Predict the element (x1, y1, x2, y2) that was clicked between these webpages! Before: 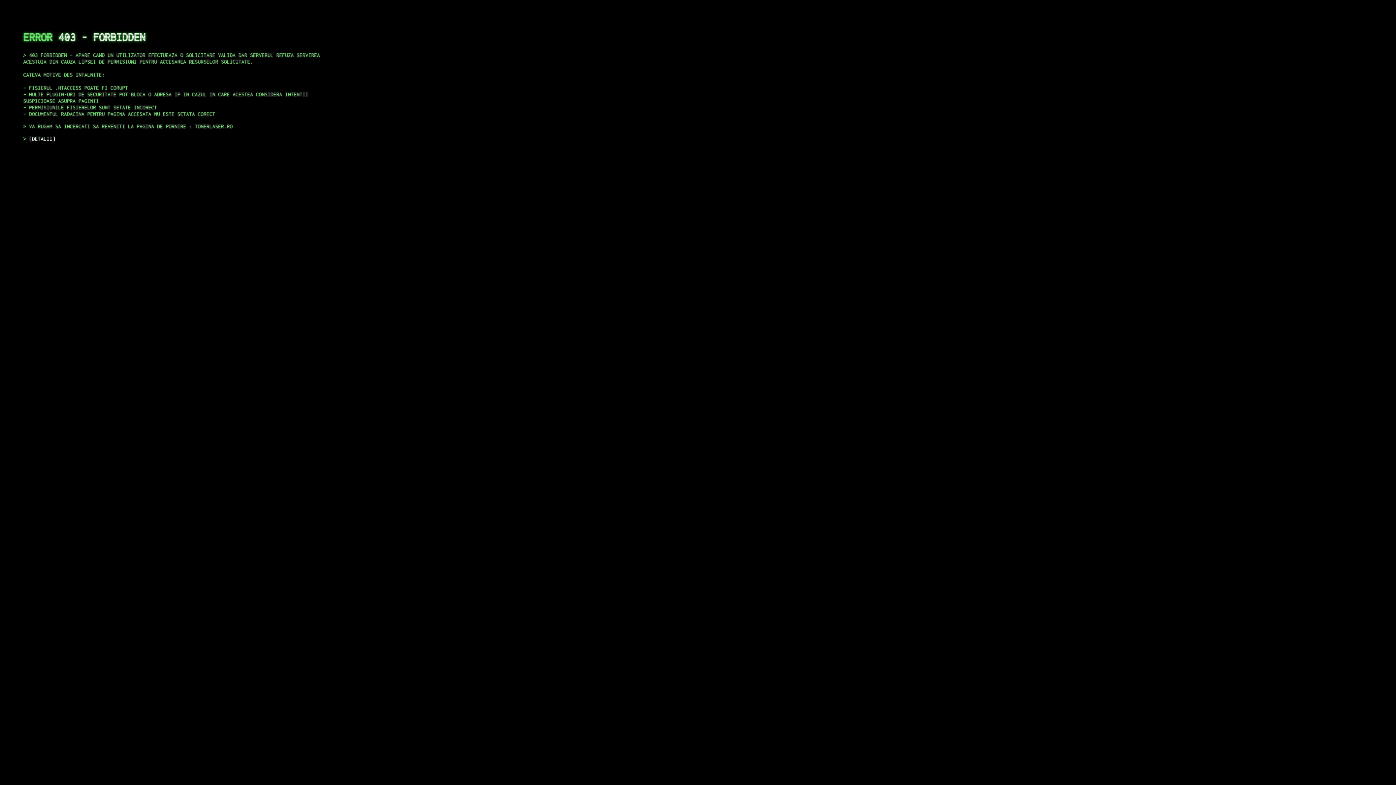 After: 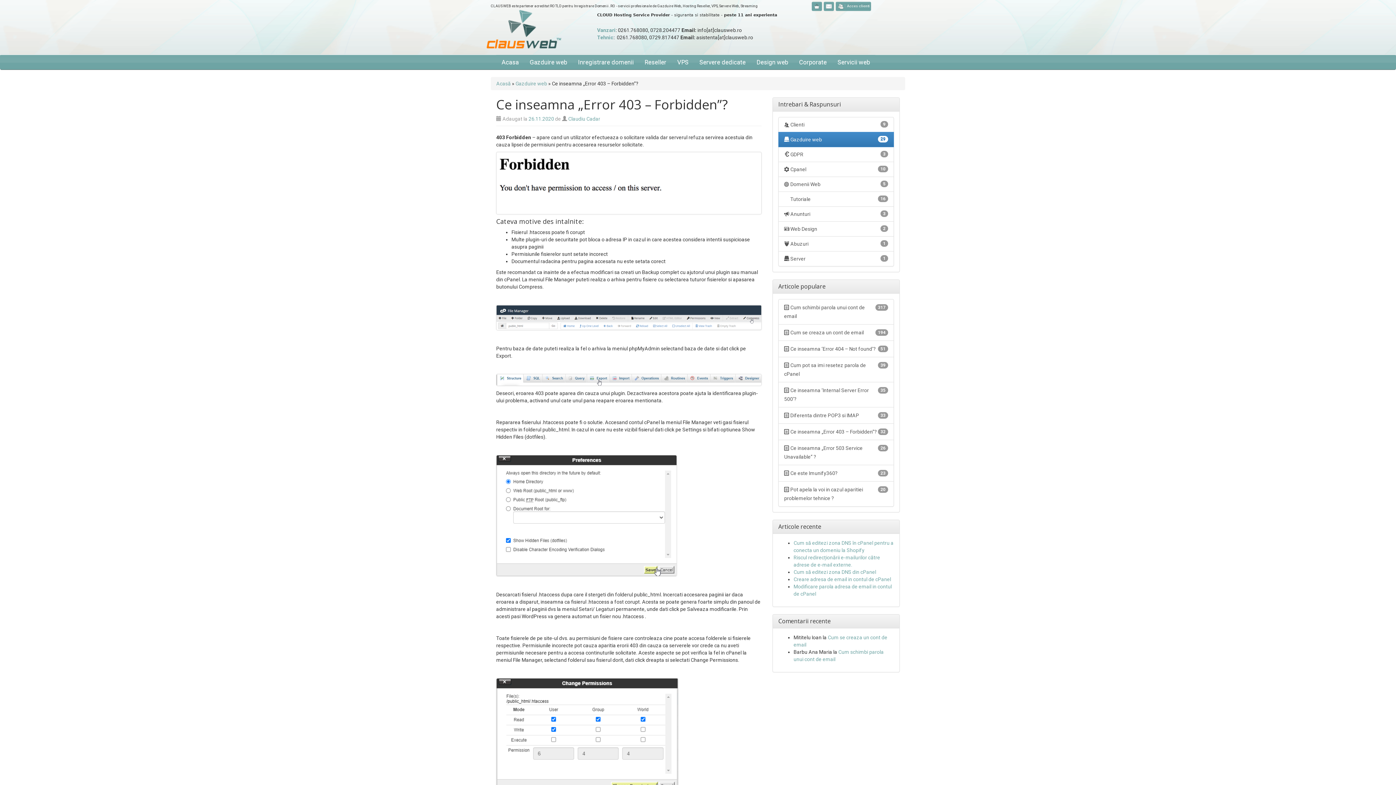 Action: bbox: (29, 135, 55, 141) label: DETALII